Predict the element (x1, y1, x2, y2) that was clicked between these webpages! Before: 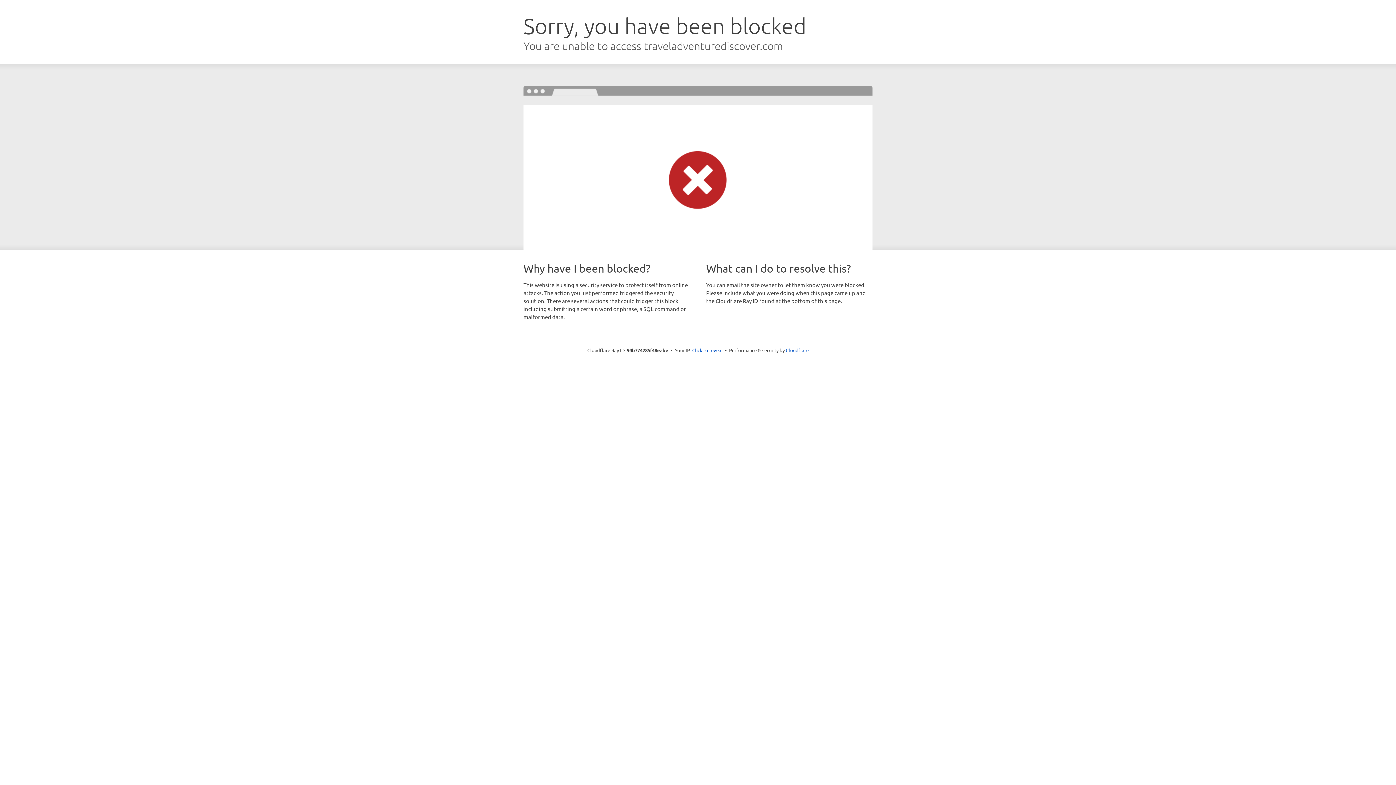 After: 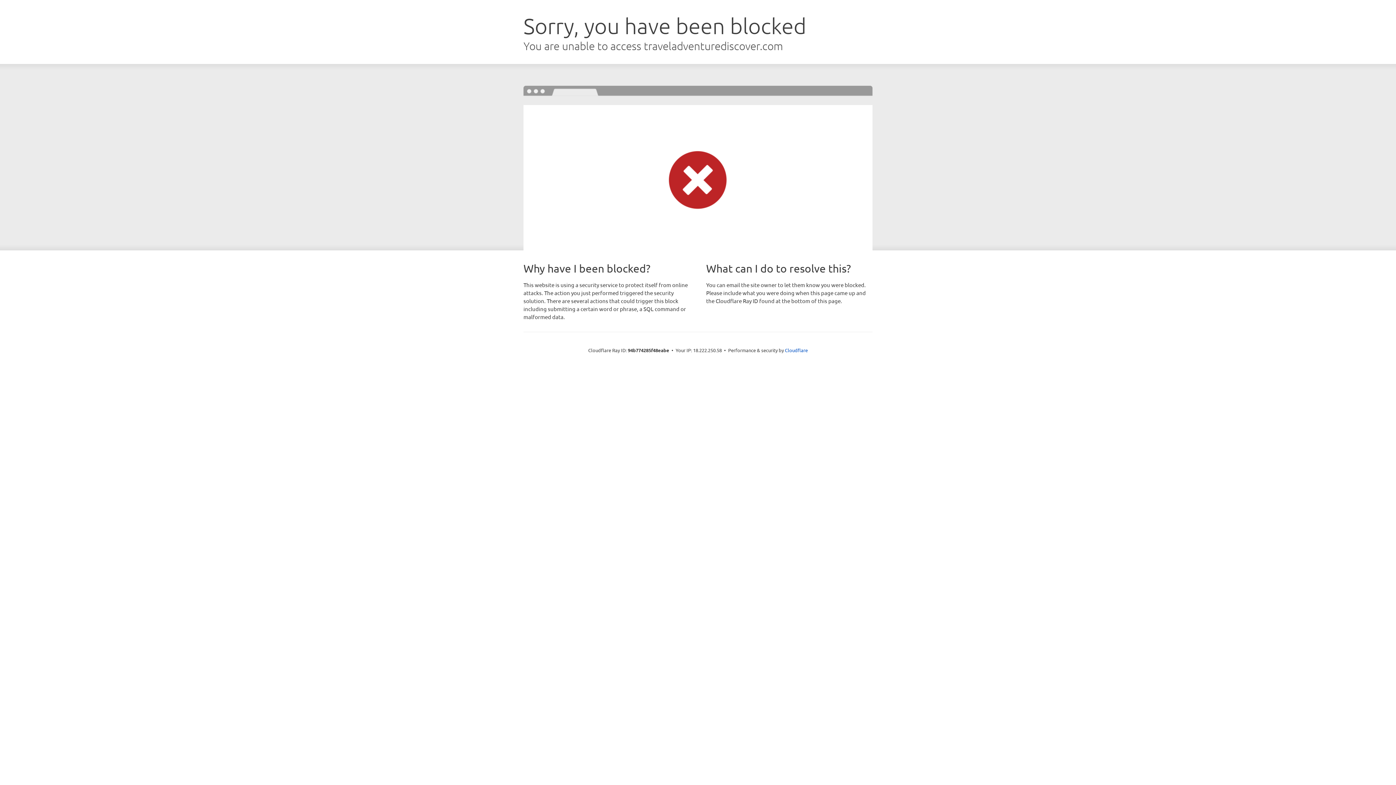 Action: bbox: (692, 346, 722, 353) label: Click to reveal